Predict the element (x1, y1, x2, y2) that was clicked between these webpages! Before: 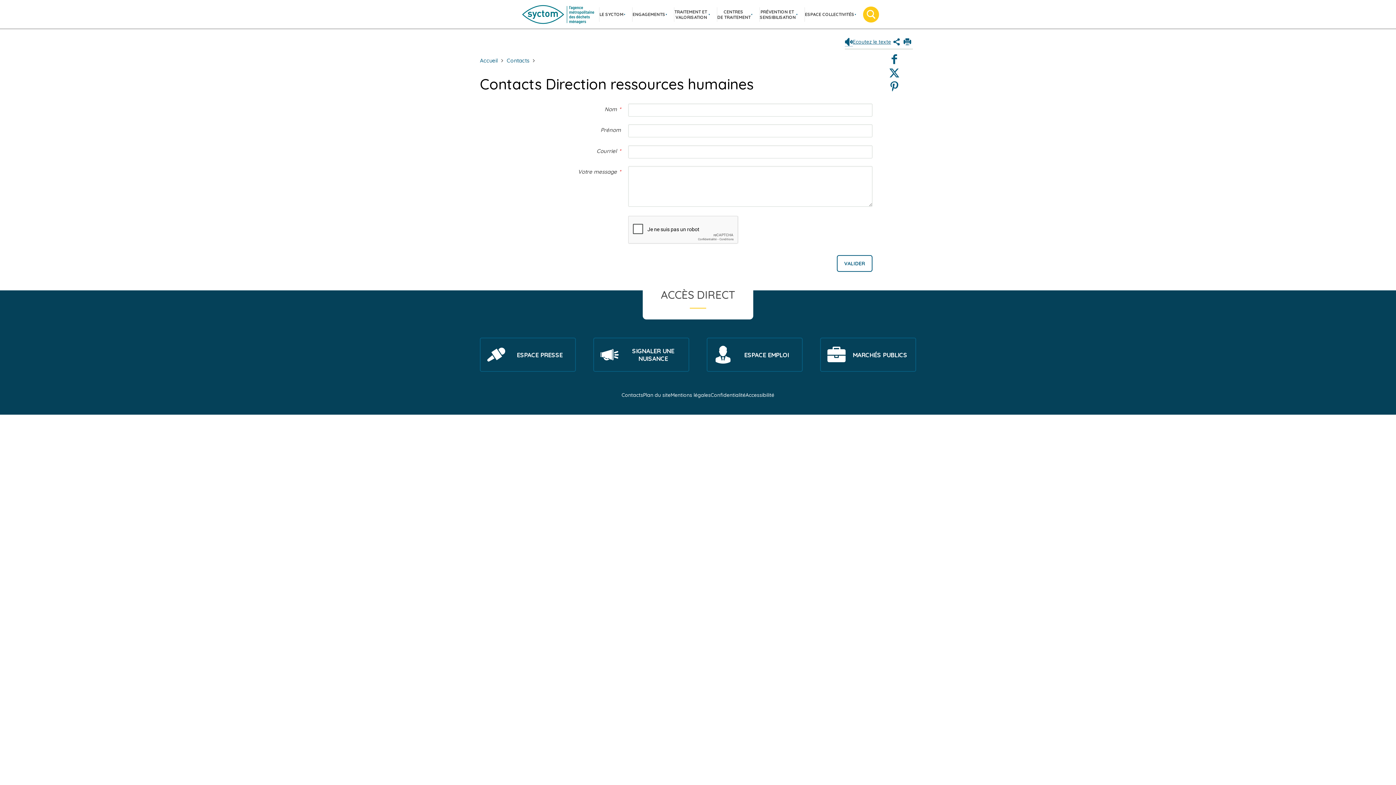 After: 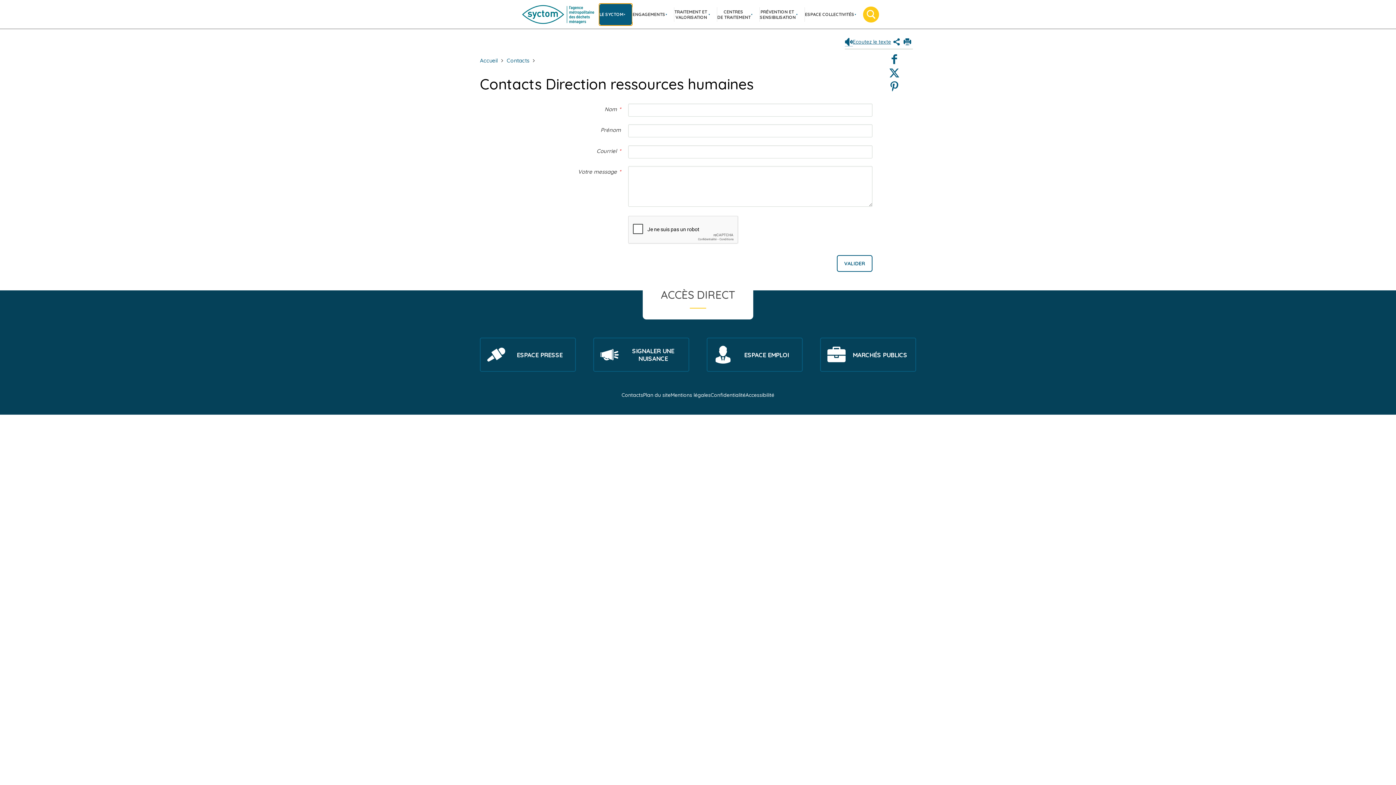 Action: label: LE SYCTOM bbox: (599, 3, 632, 25)